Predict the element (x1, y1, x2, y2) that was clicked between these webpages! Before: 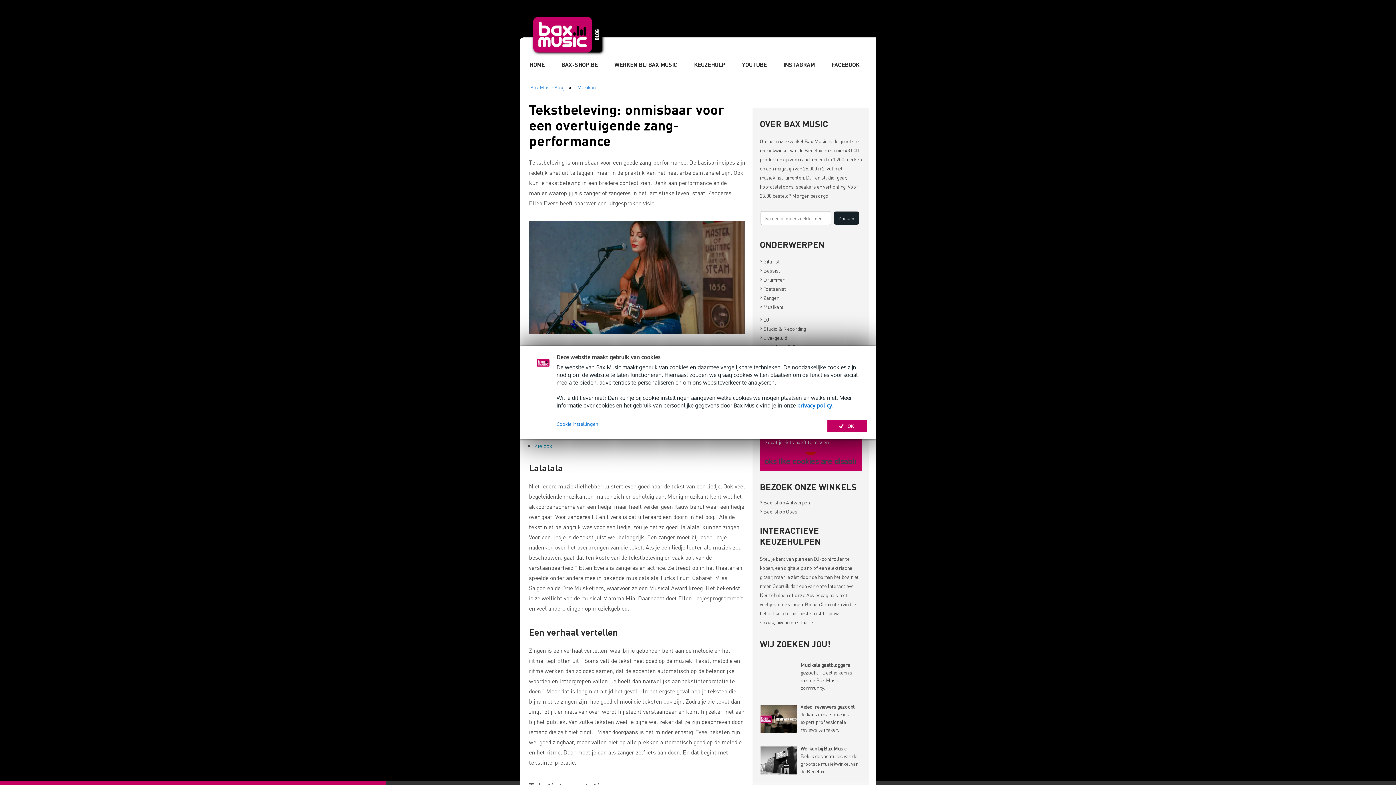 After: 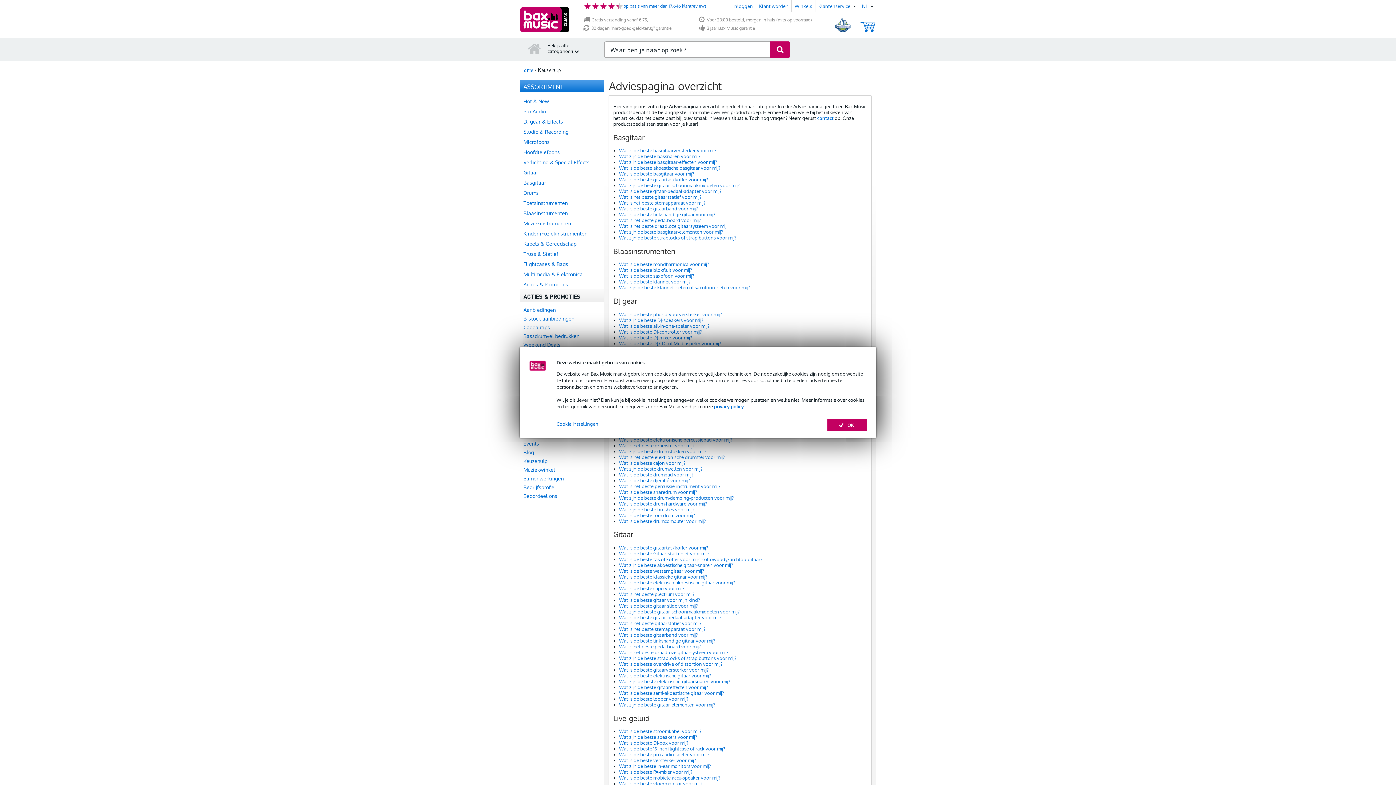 Action: bbox: (687, 55, 732, 73) label: KEUZEHULP